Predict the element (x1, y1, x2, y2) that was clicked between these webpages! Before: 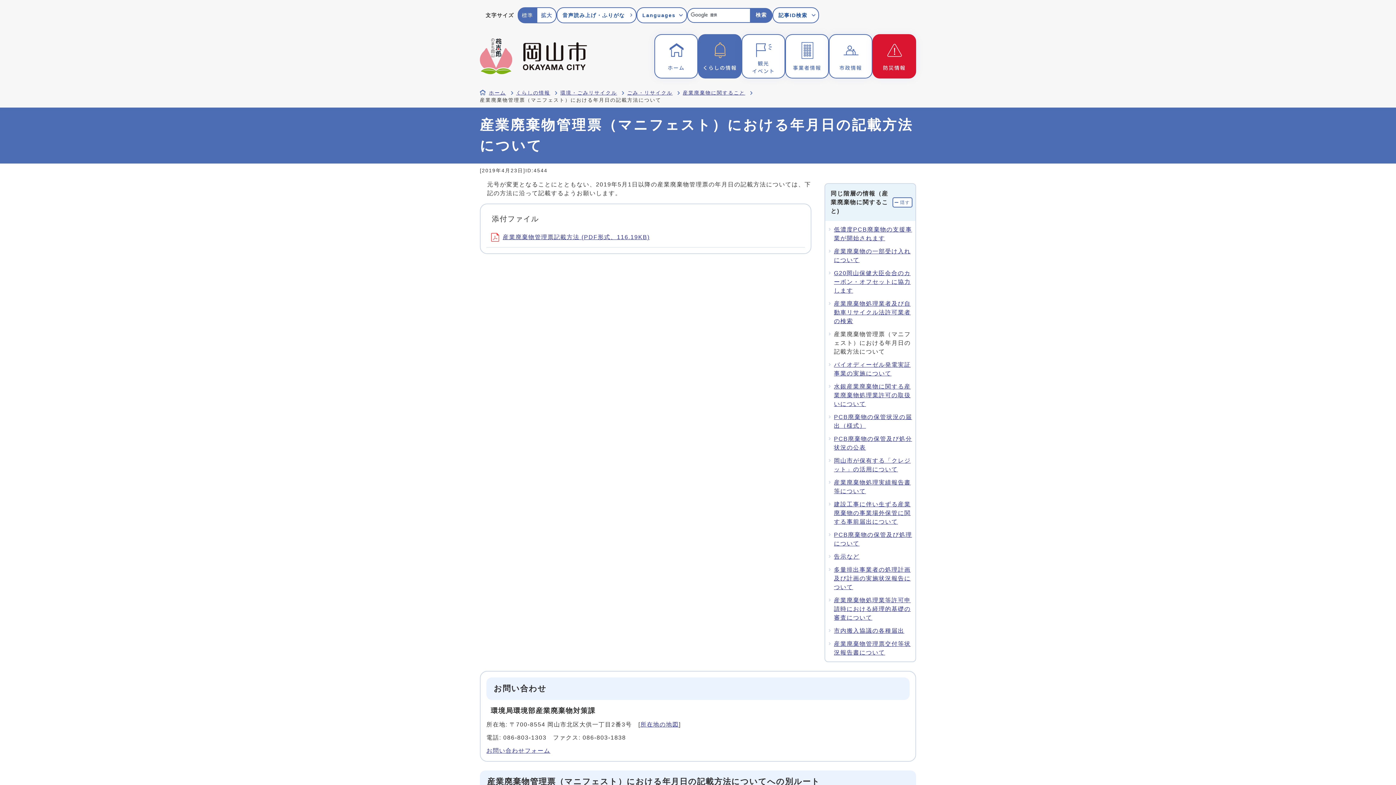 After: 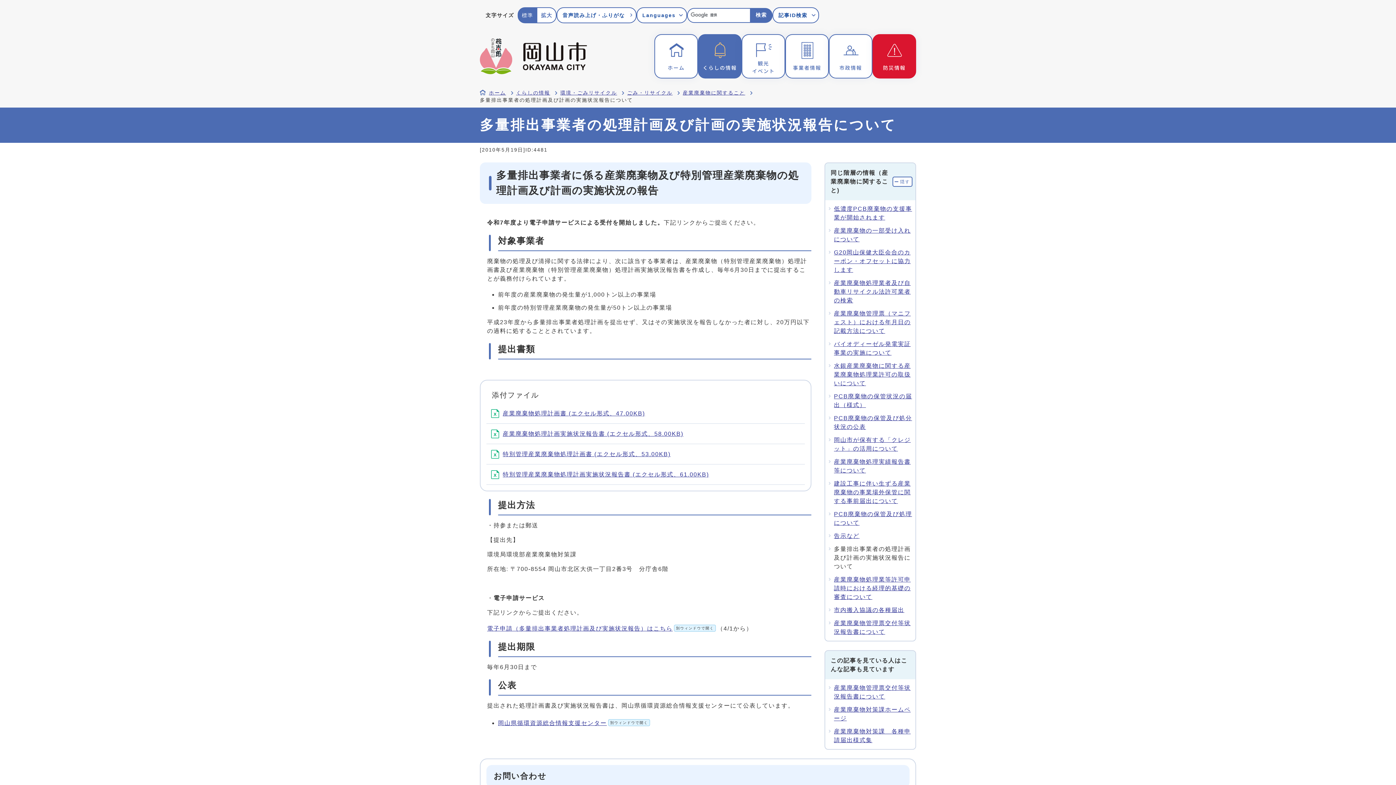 Action: bbox: (834, 566, 910, 590) label: 多量排出事業者の処理計画及び計画の実施状況報告について